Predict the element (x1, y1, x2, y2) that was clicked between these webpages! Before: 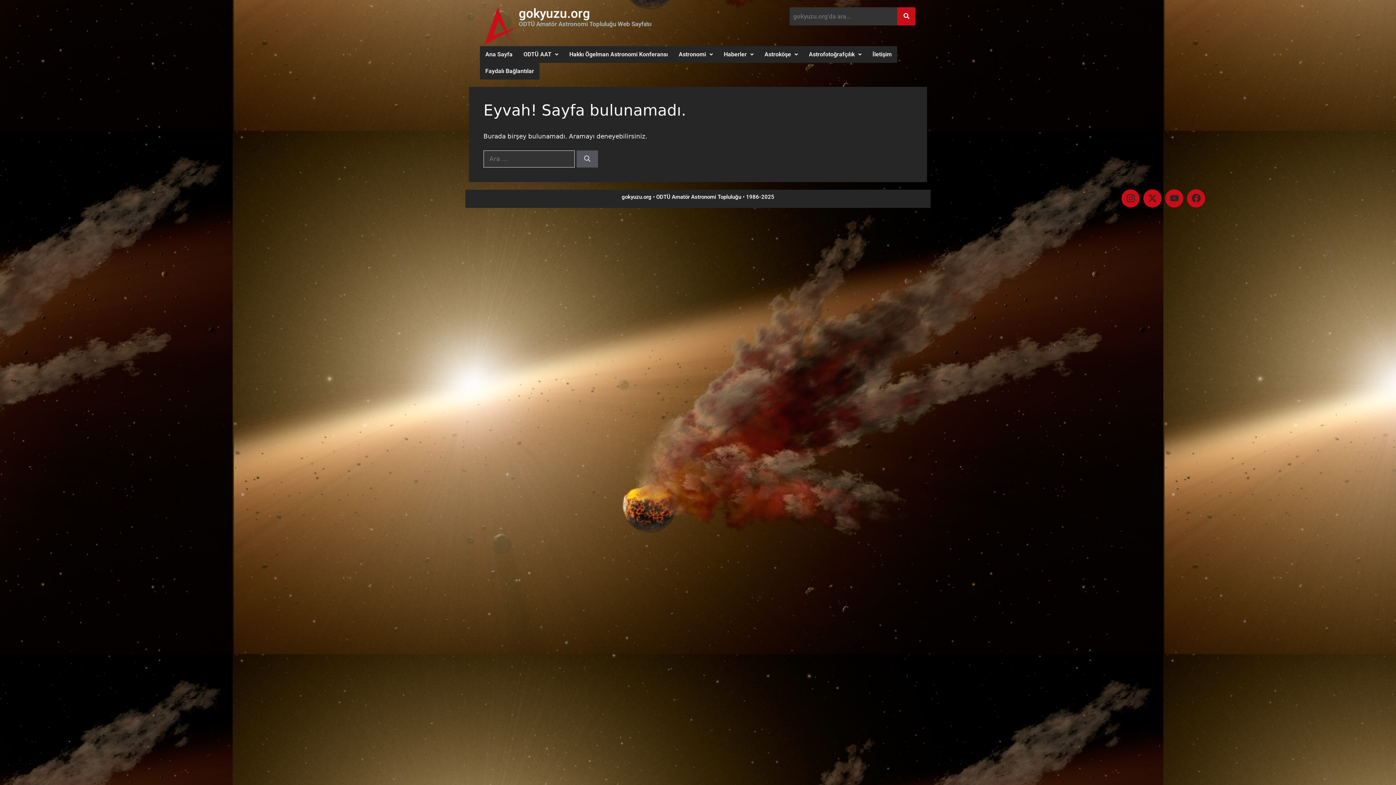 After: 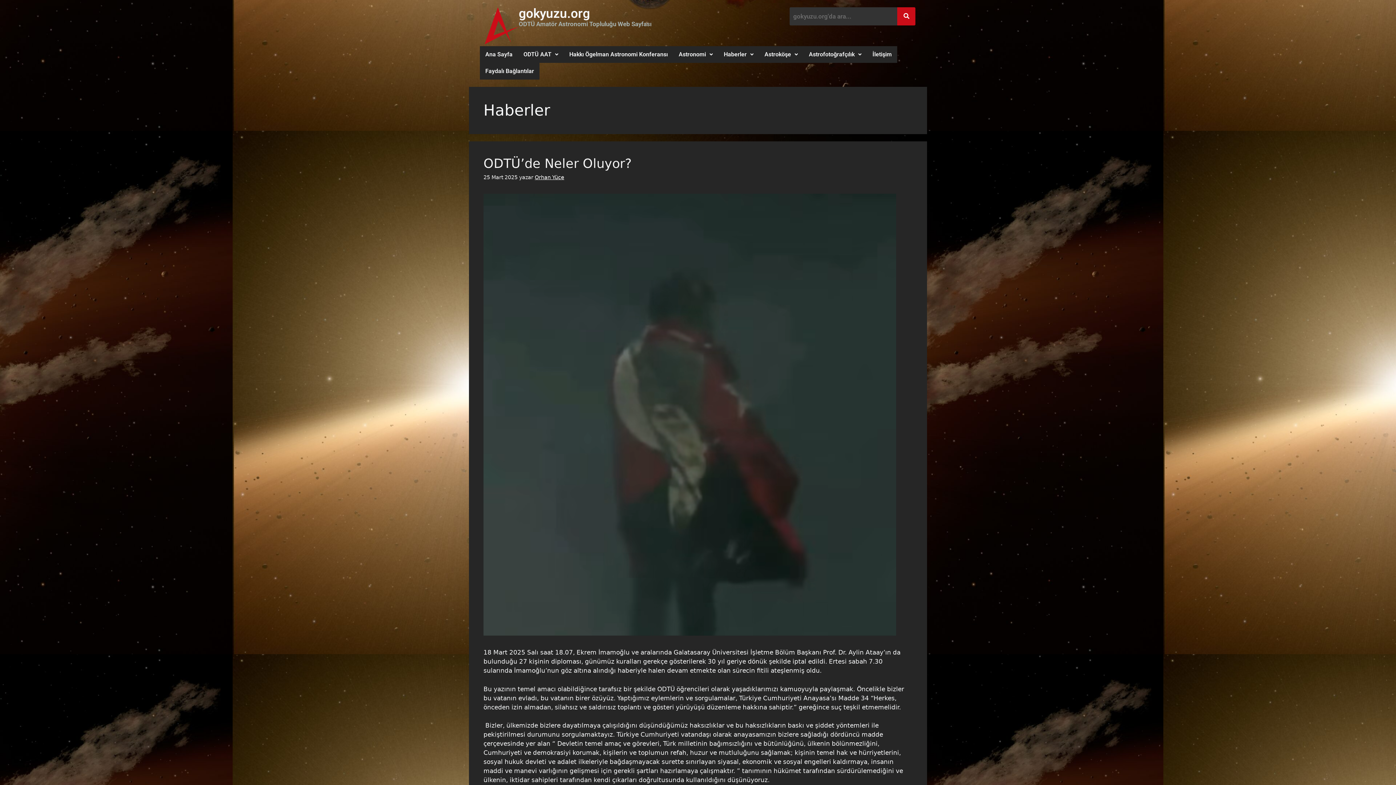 Action: label: Haberler bbox: (718, 46, 759, 62)